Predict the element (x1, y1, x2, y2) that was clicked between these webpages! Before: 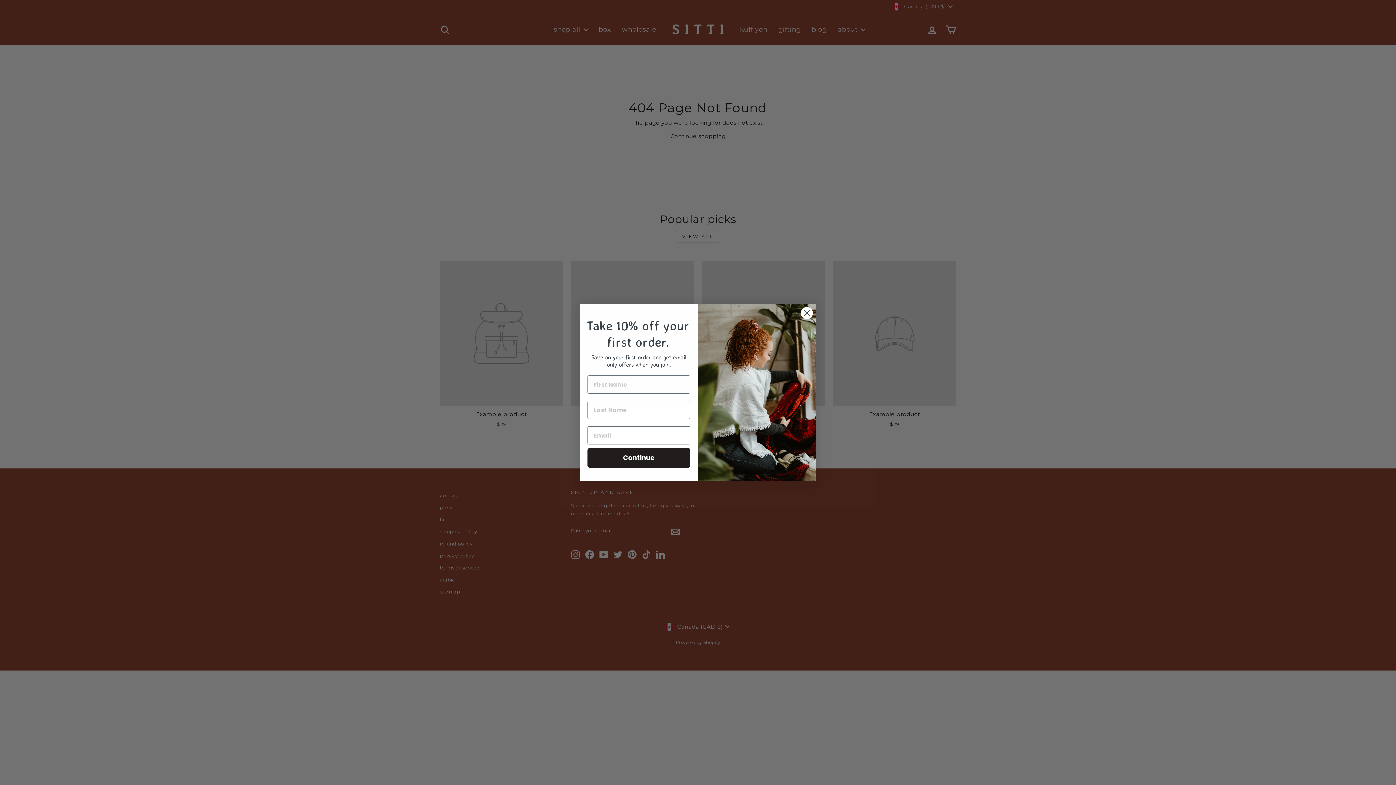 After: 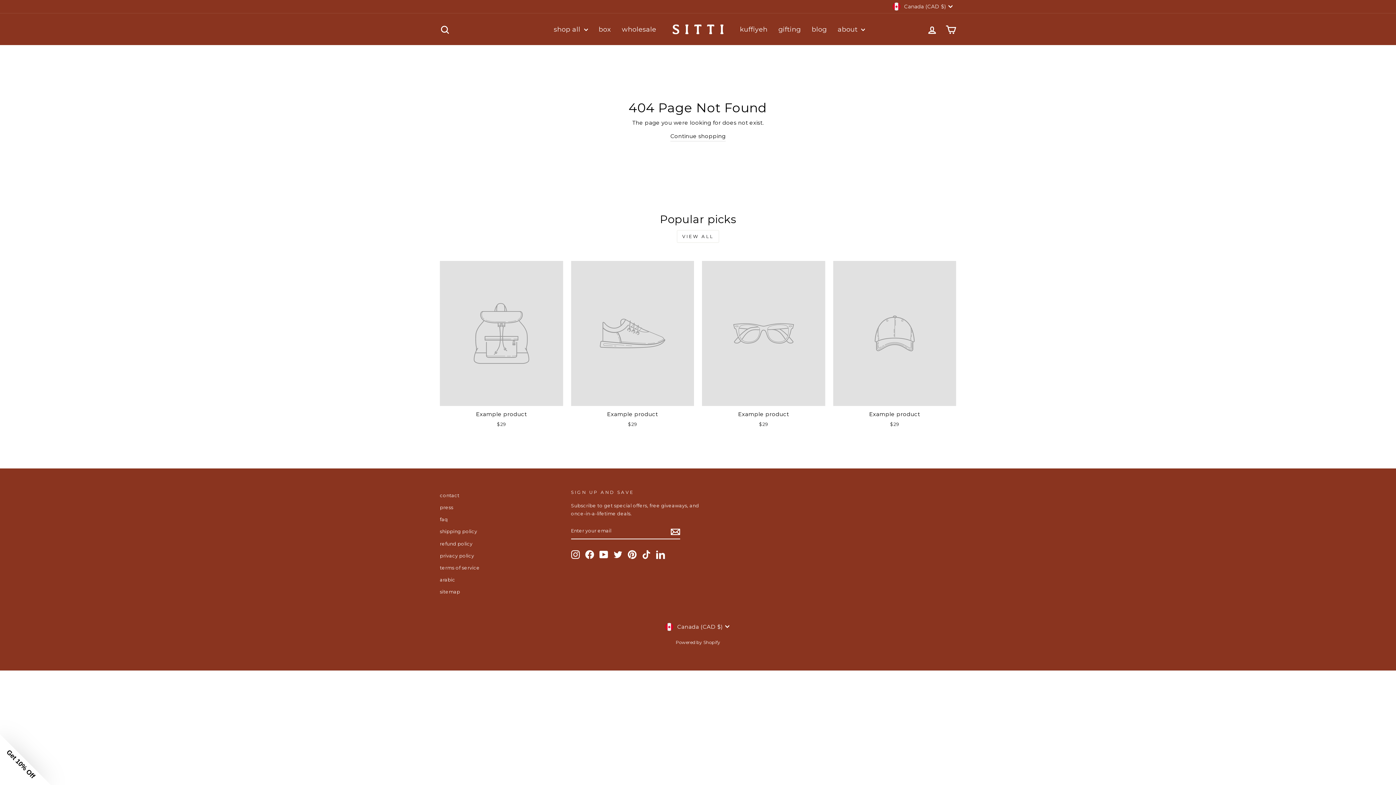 Action: label: Close dialog bbox: (800, 326, 813, 338)